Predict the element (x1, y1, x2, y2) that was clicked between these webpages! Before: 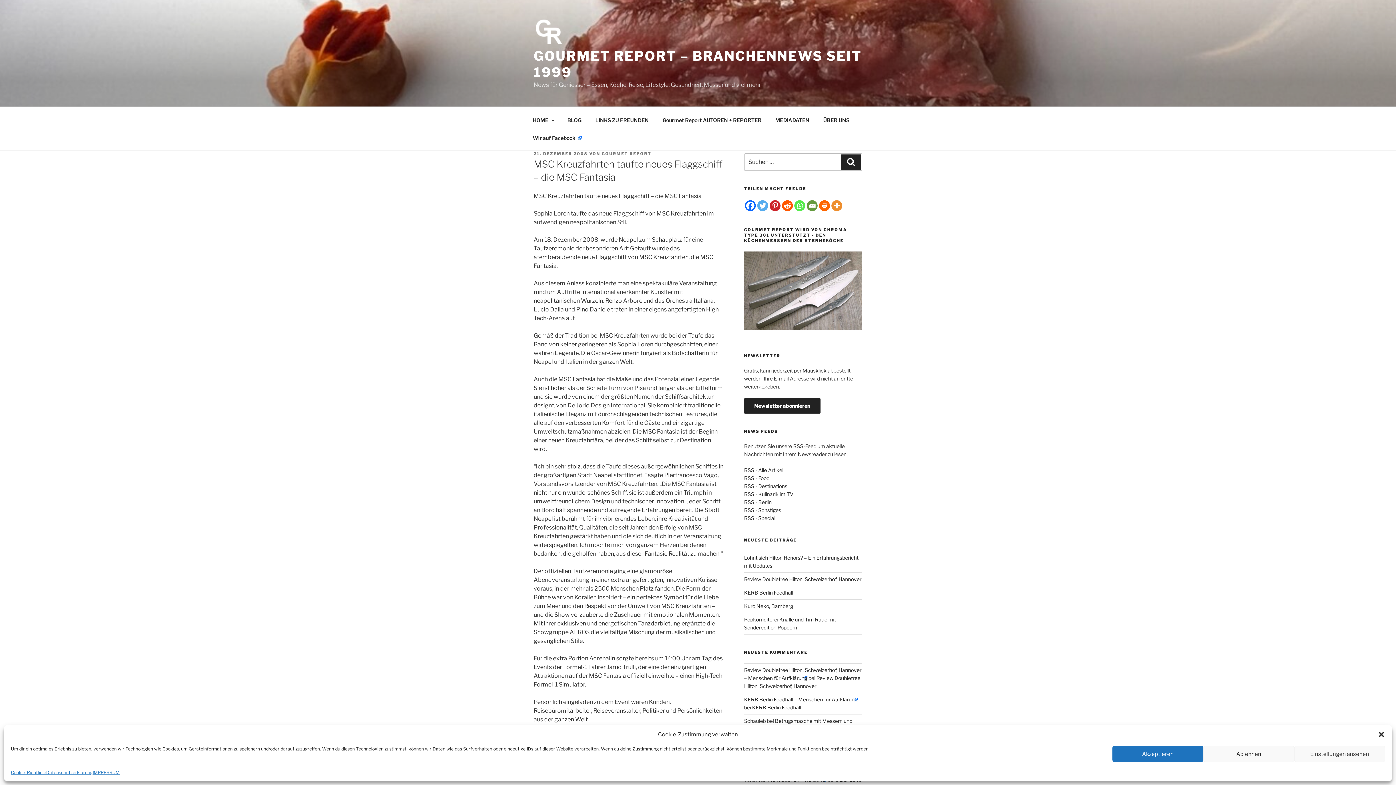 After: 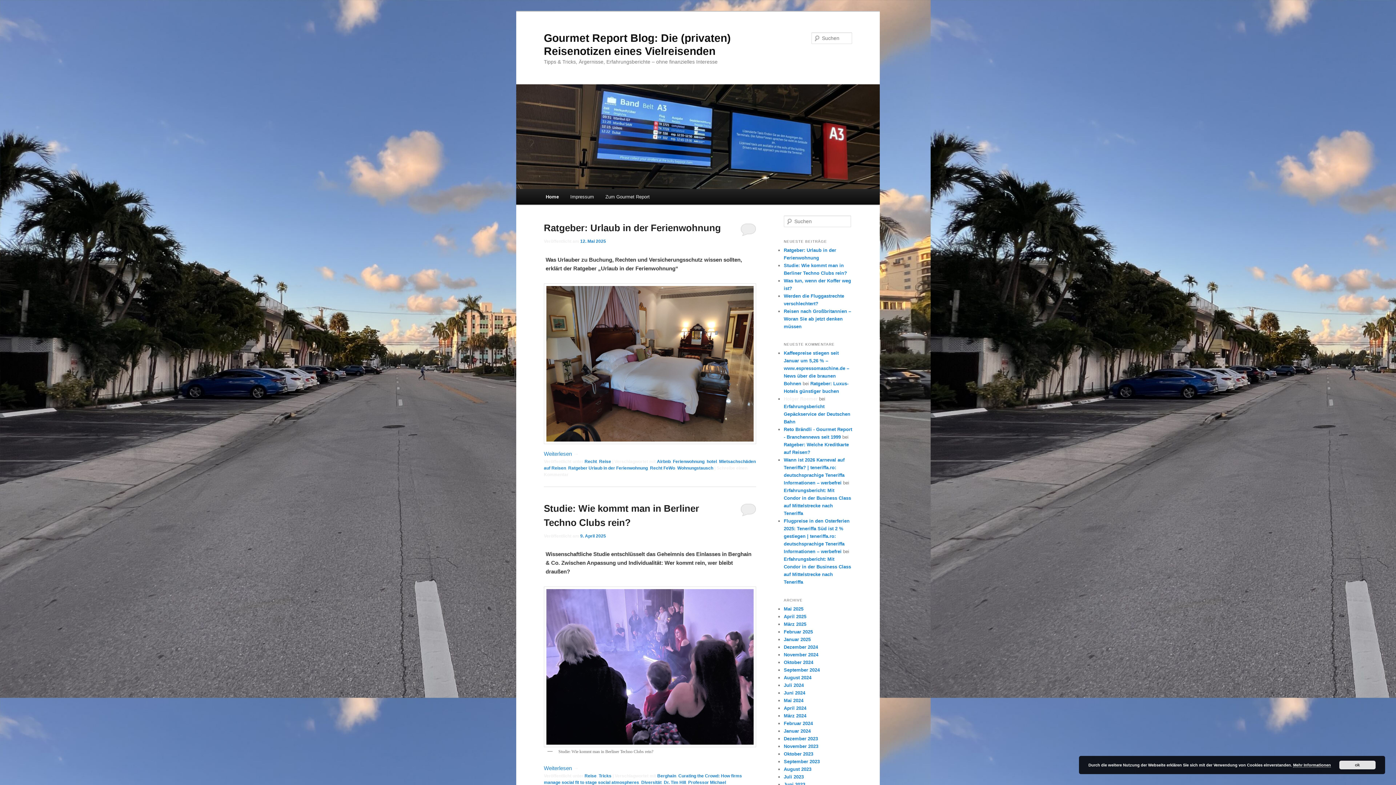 Action: bbox: (561, 111, 588, 128) label: BLOG